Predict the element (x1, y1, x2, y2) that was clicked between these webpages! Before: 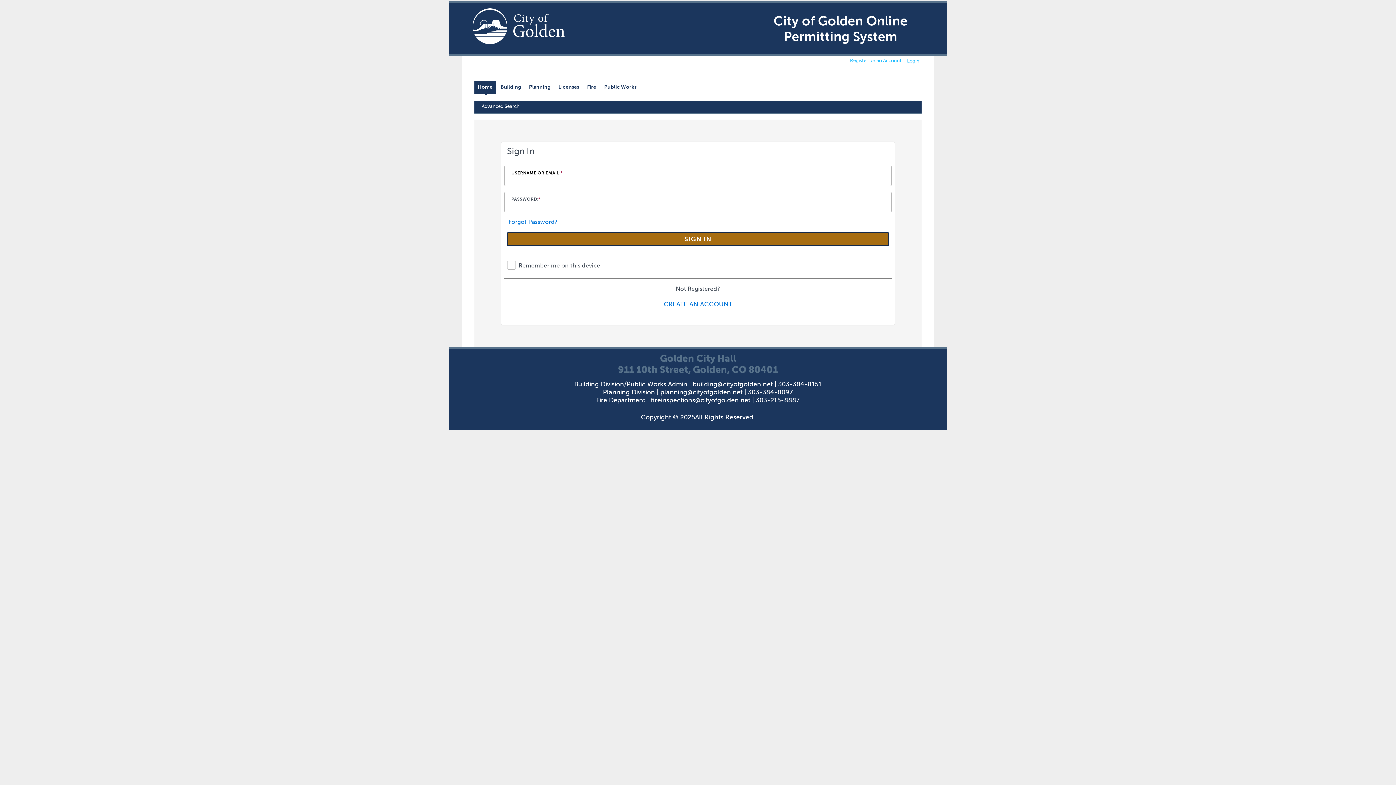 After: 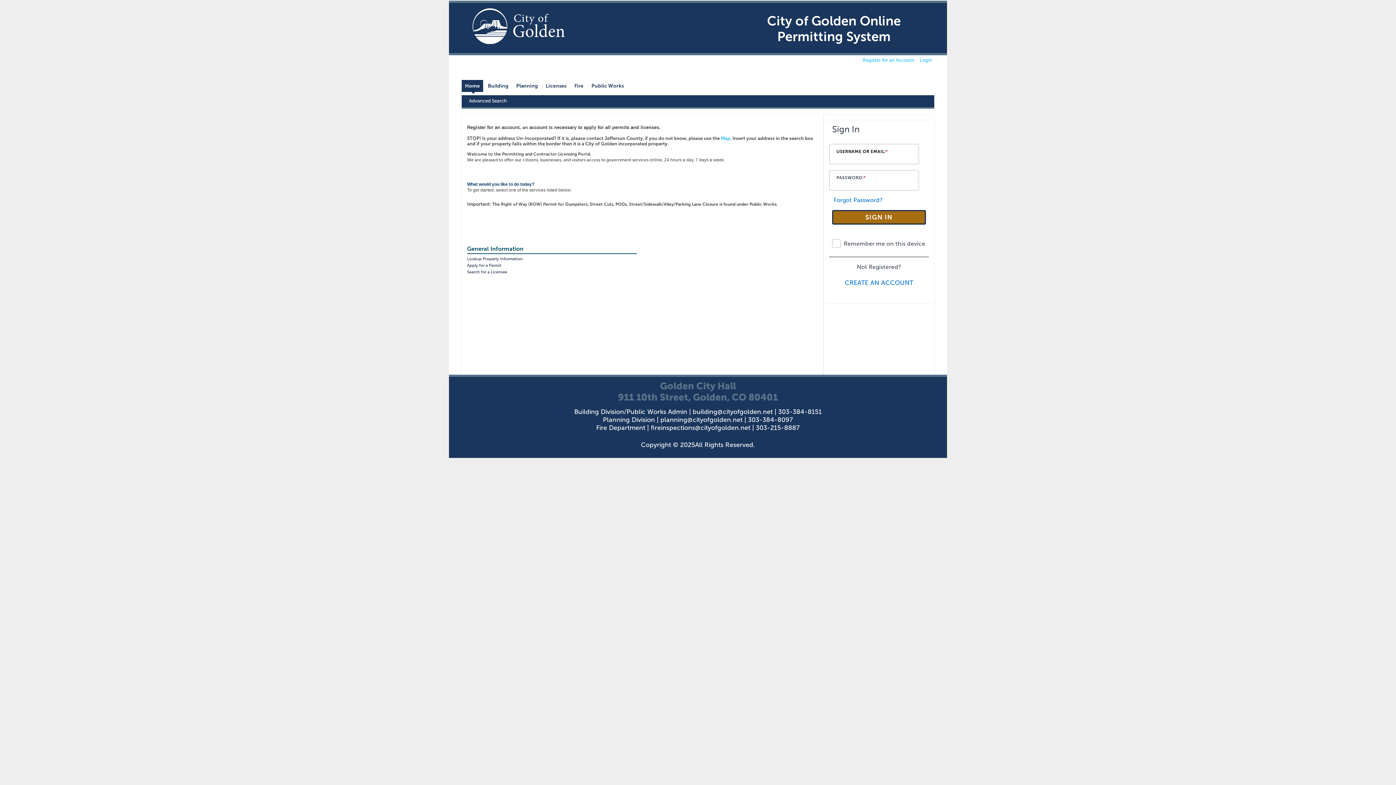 Action: bbox: (477, 84, 492, 90) label: Home